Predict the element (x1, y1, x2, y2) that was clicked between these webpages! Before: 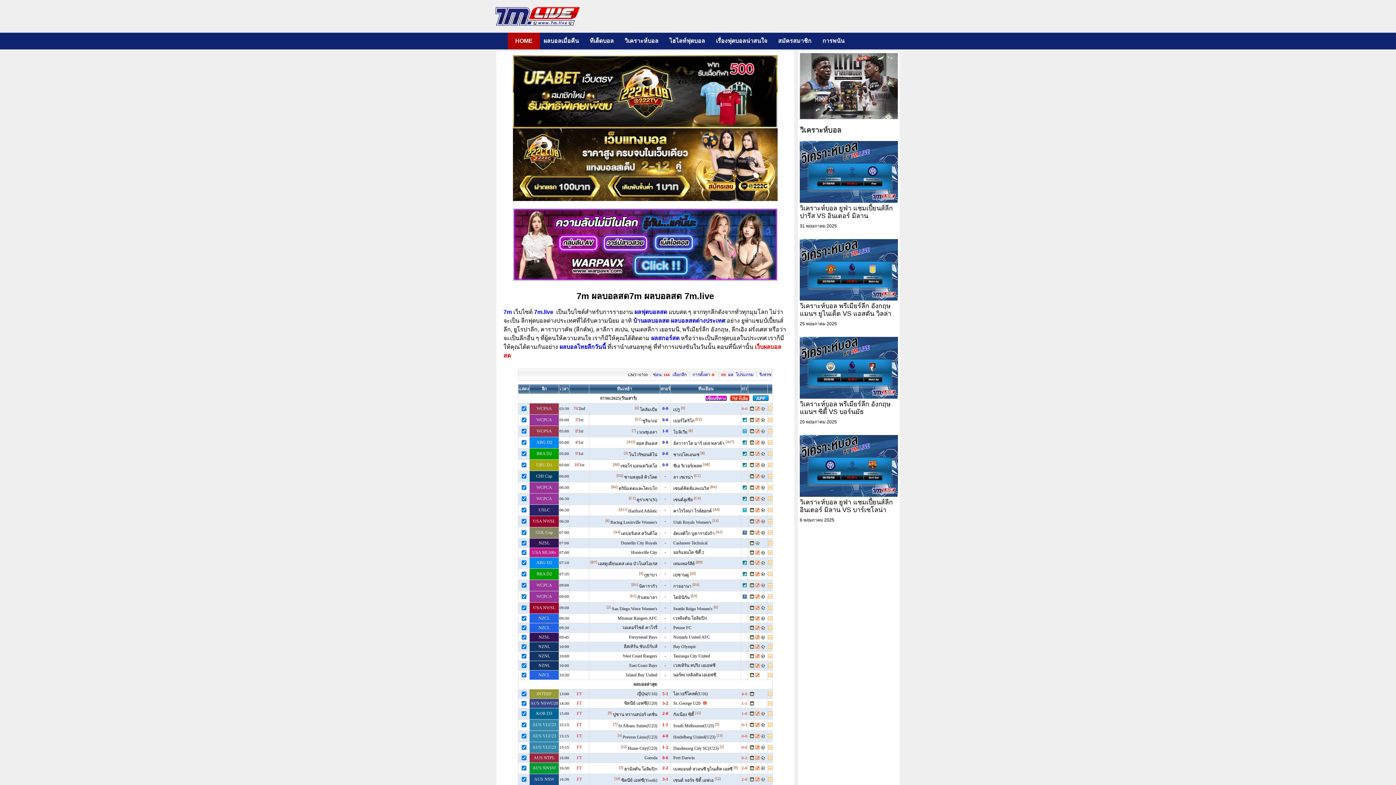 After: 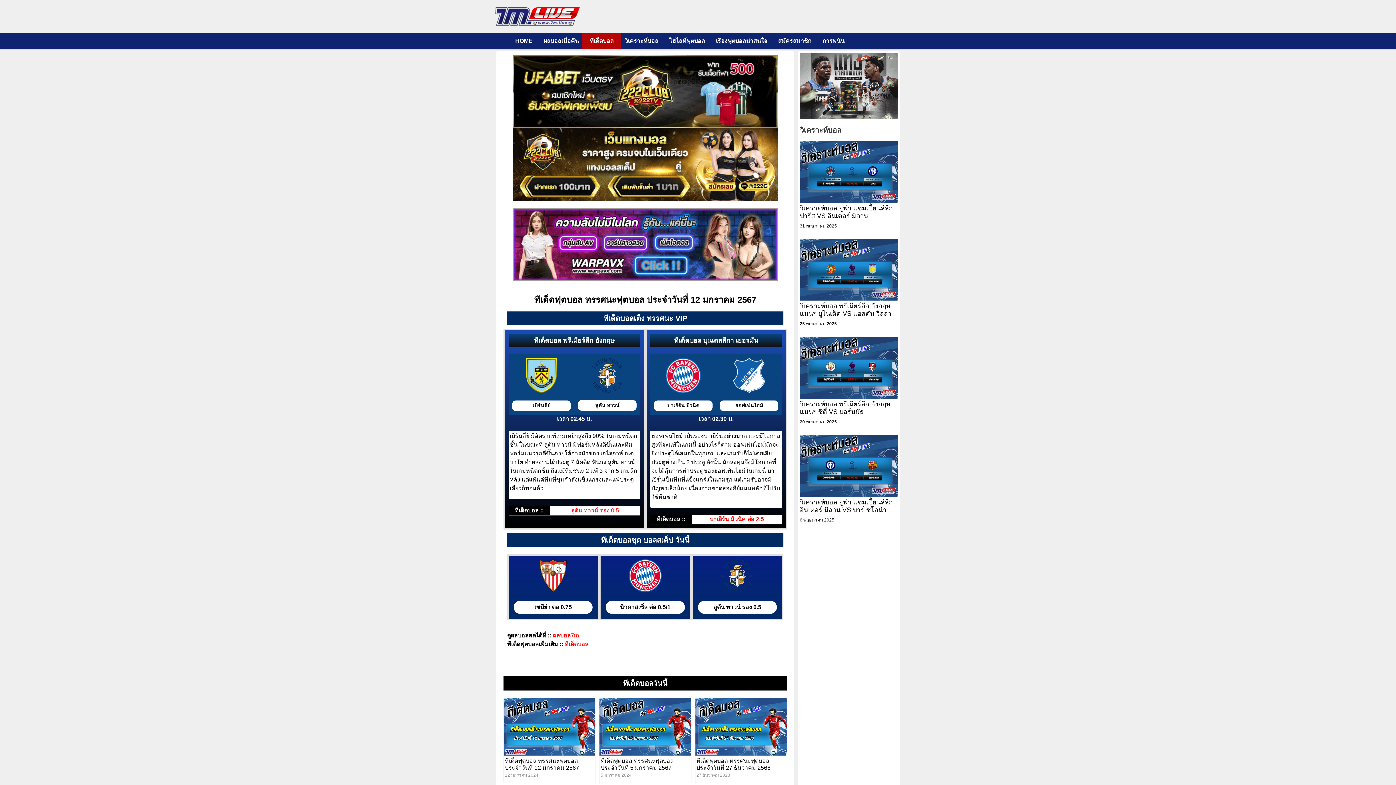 Action: bbox: (582, 32, 621, 49) label: ทีเด็ดบอล